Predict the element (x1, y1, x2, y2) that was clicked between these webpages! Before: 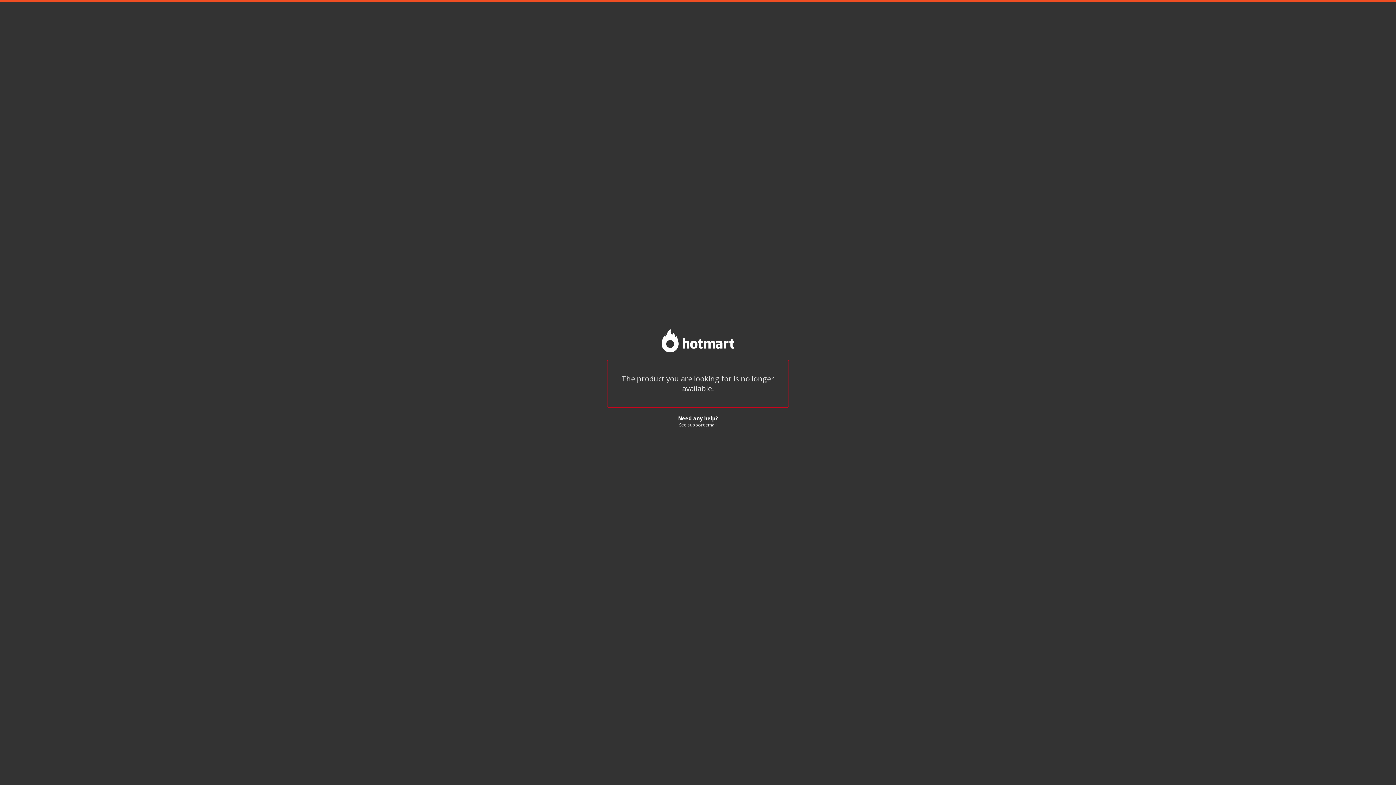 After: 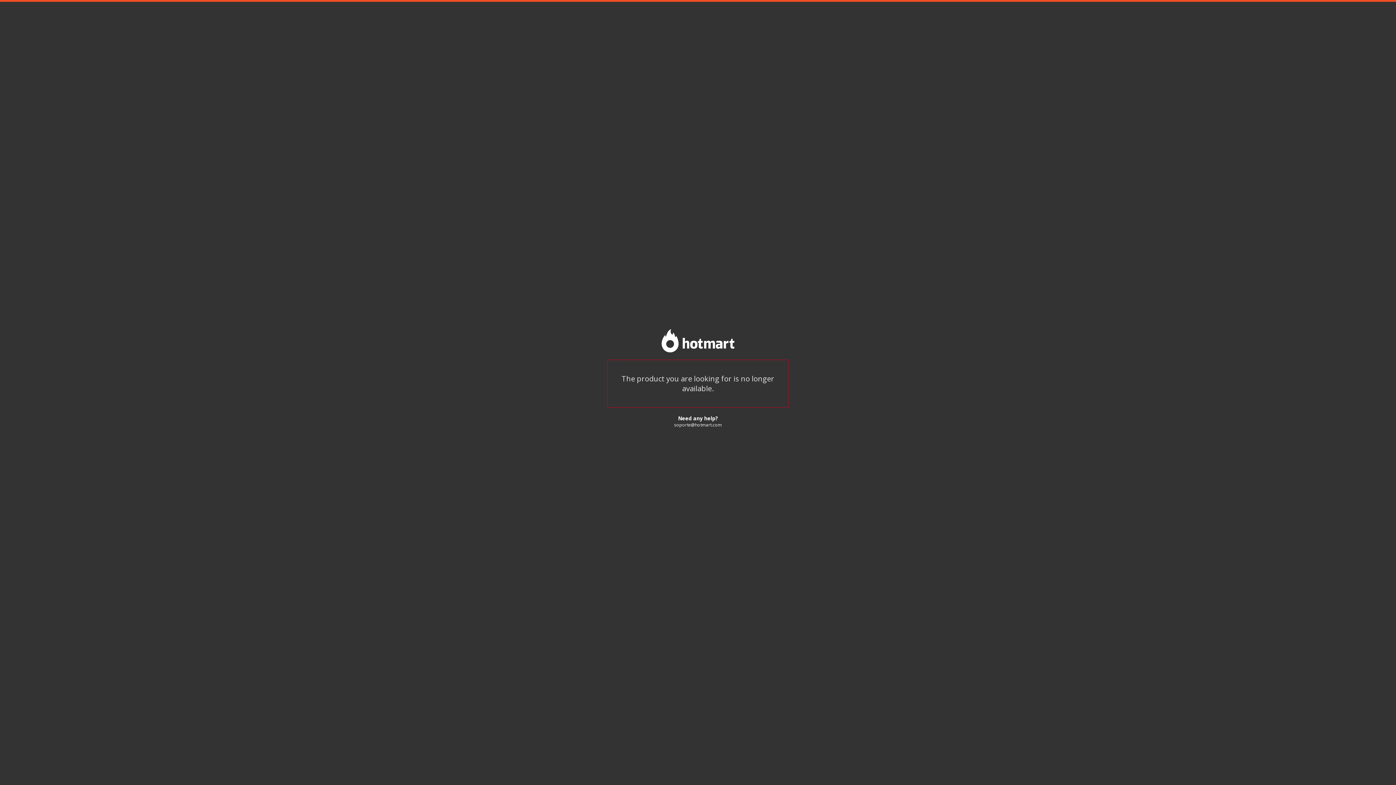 Action: label: See support email bbox: (679, 422, 716, 428)